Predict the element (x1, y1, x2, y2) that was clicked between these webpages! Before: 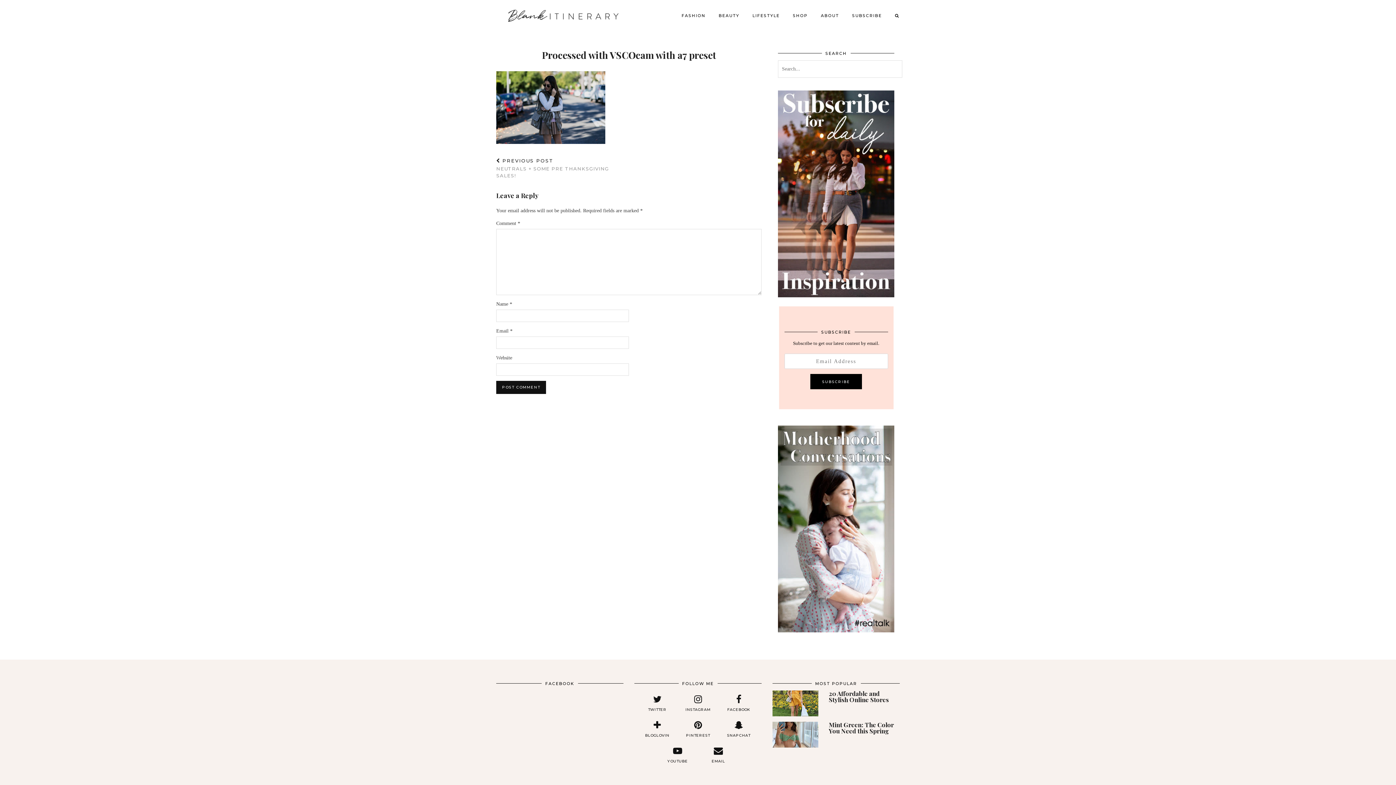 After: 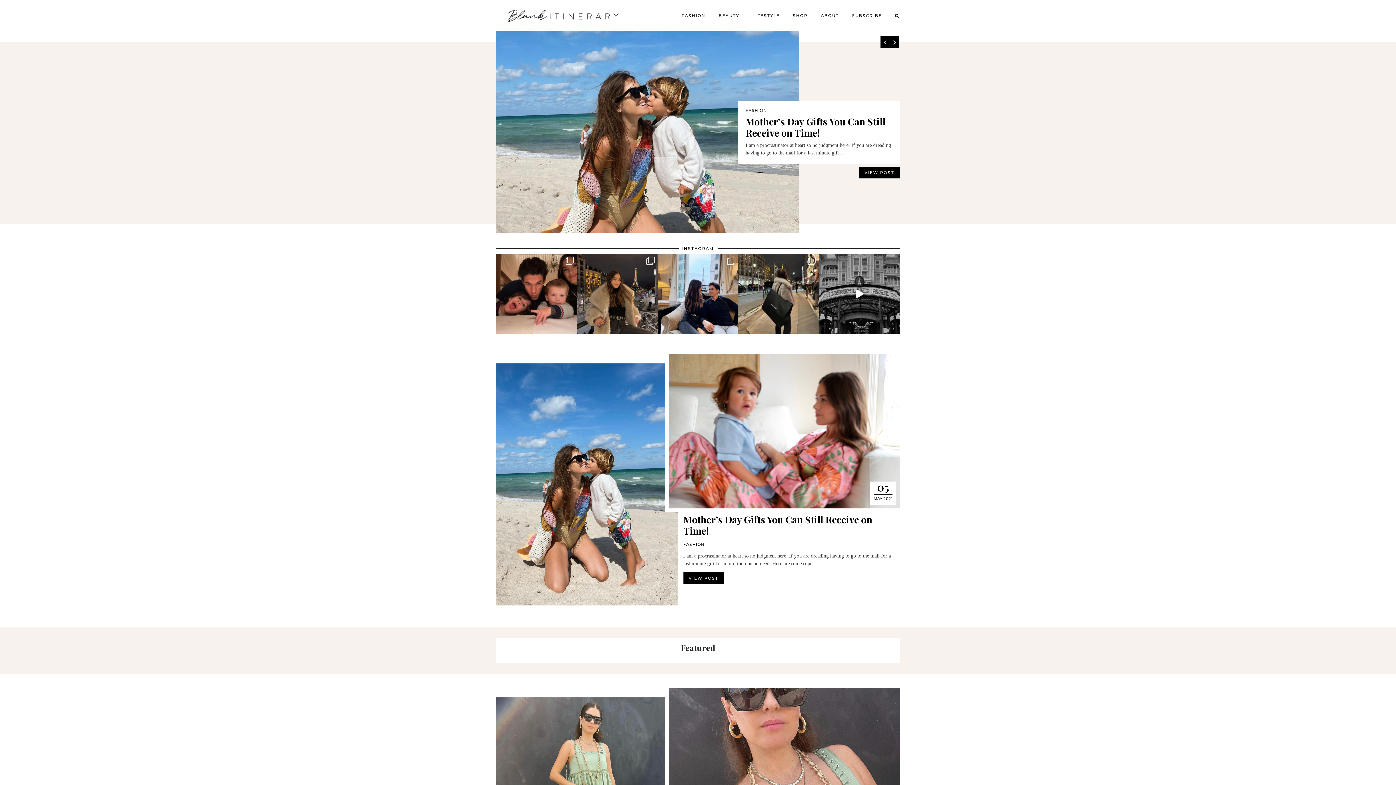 Action: bbox: (500, 5, 623, 25)